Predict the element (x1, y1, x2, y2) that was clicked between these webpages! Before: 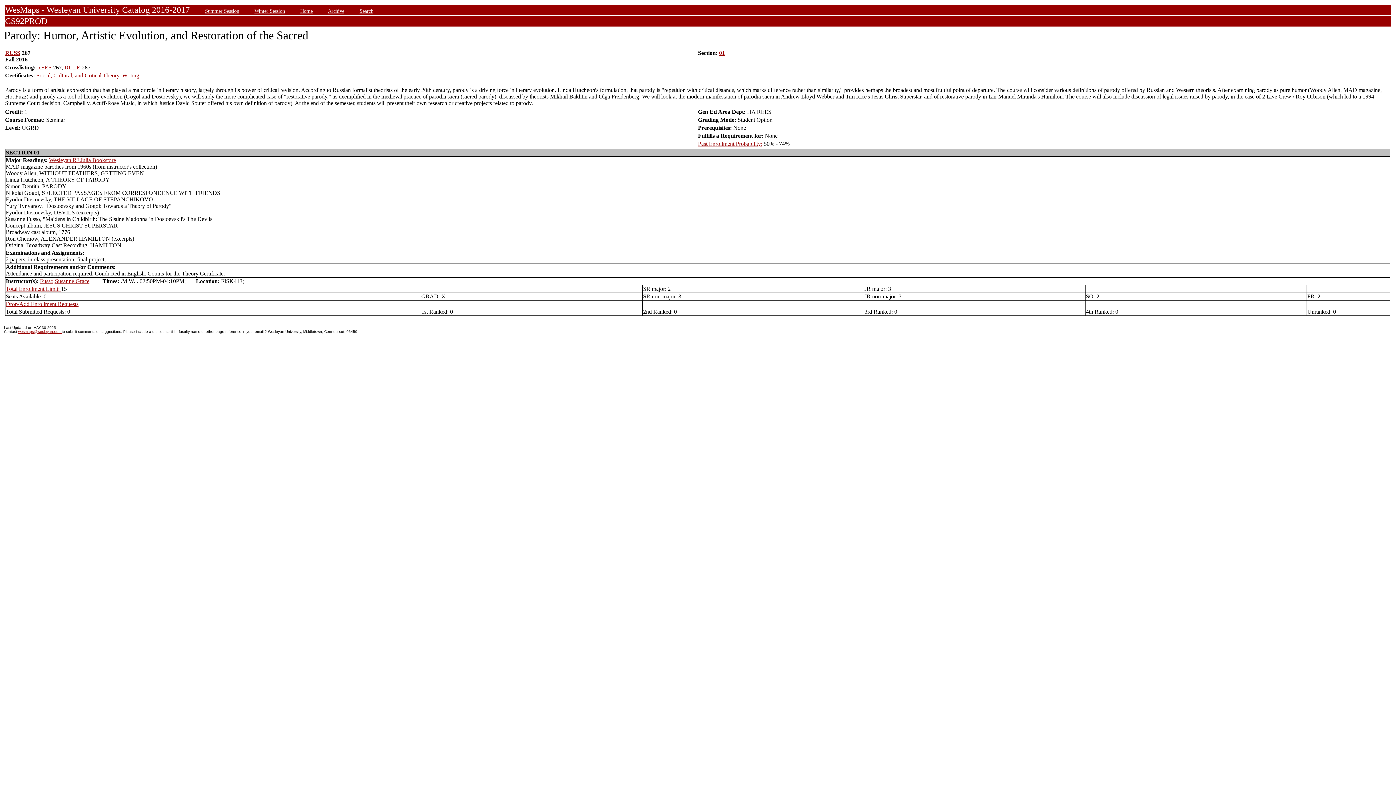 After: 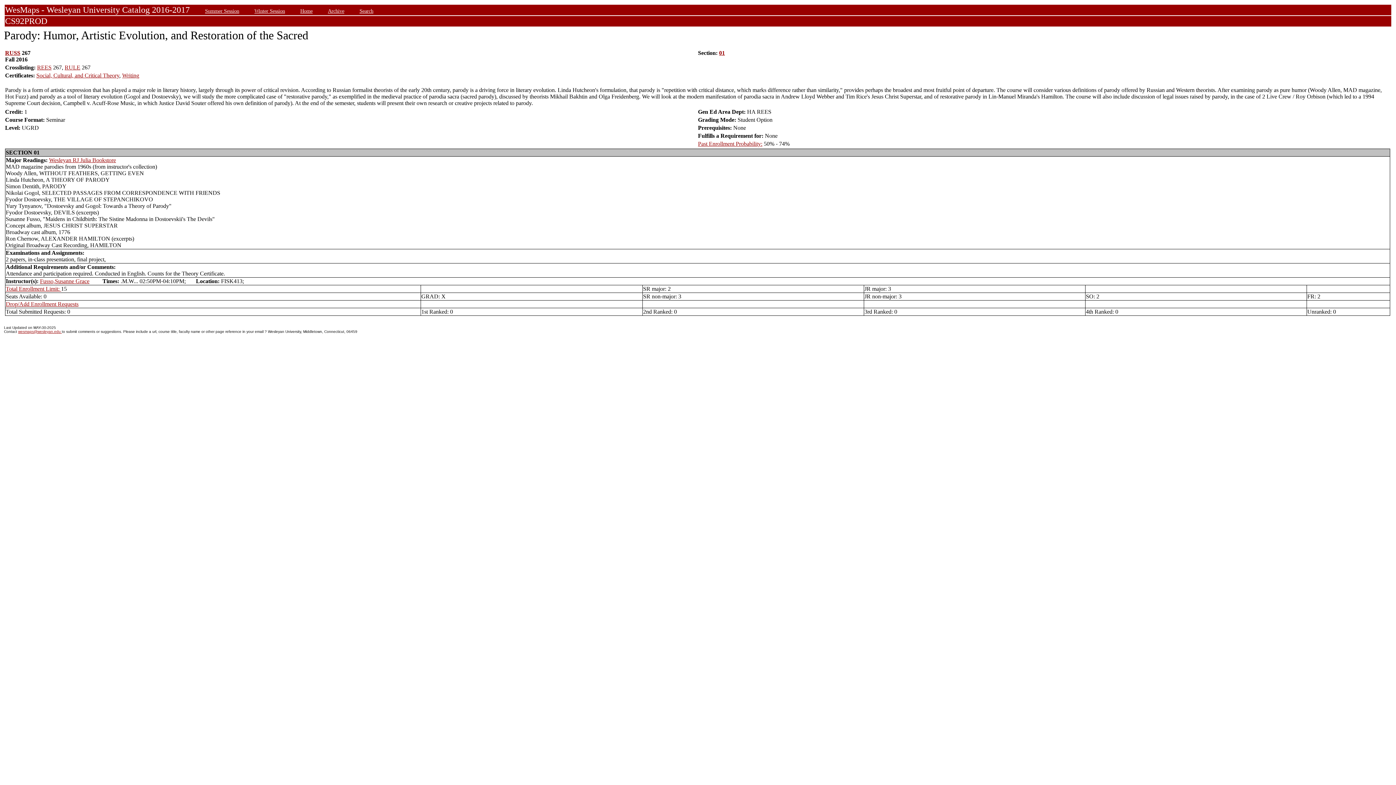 Action: label: Fusso,Susanne Grace bbox: (40, 278, 89, 284)